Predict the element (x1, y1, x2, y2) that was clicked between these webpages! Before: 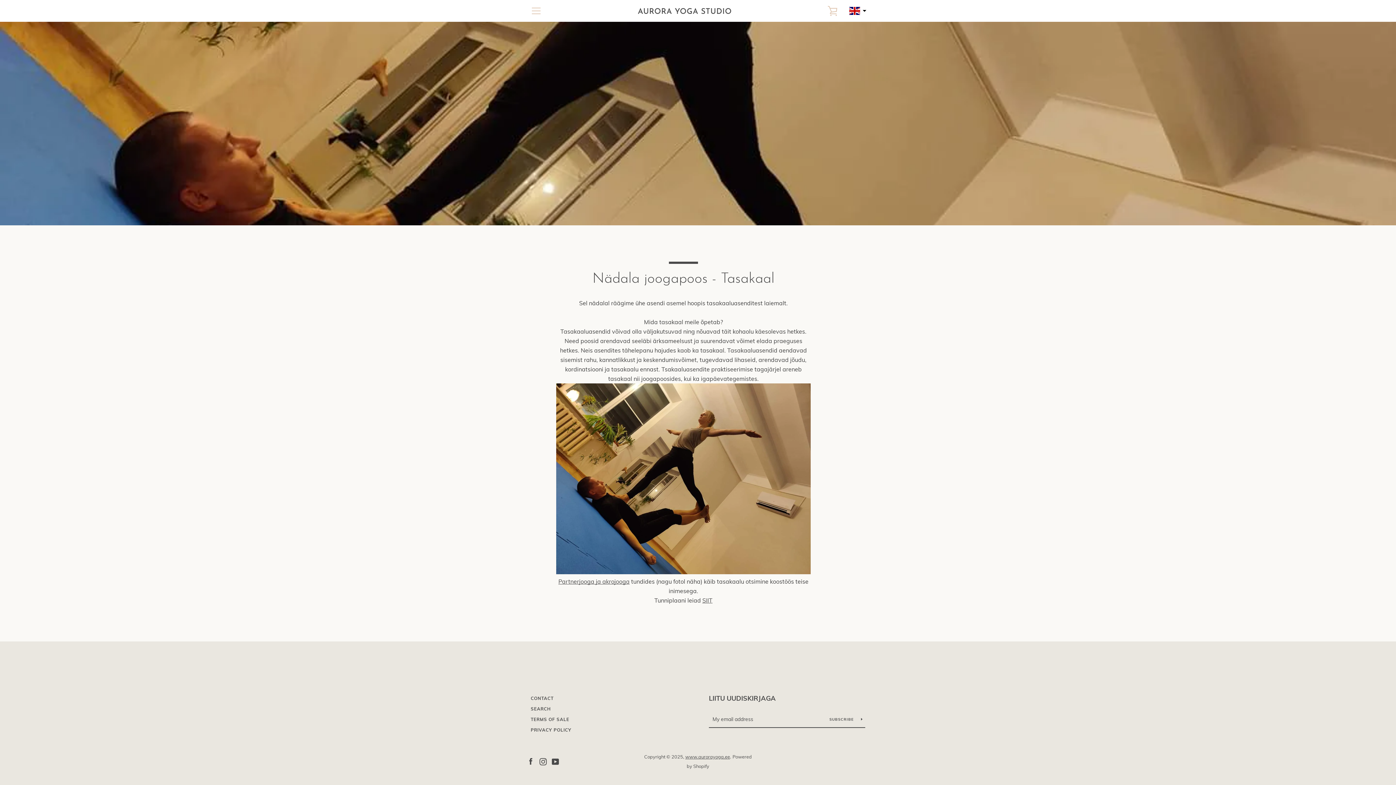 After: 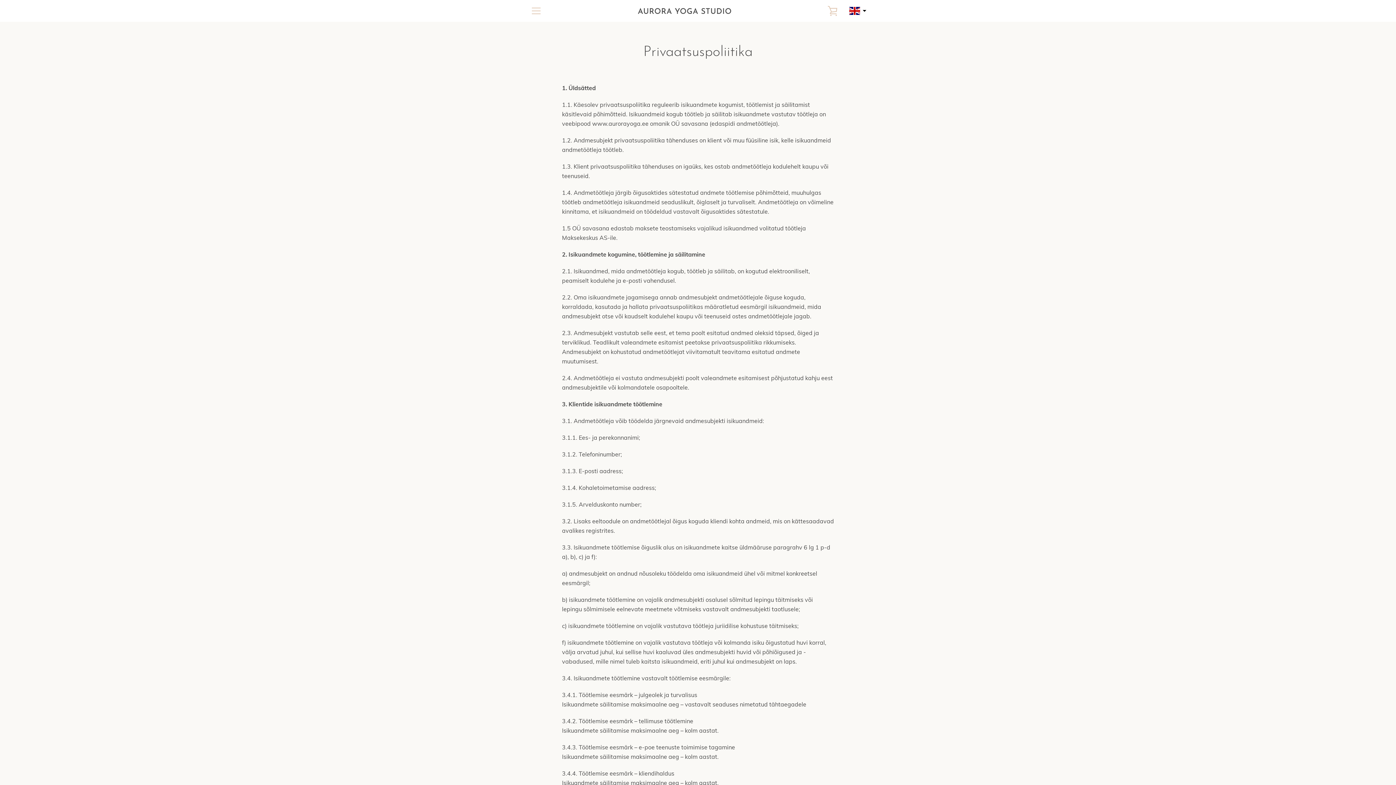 Action: bbox: (530, 727, 571, 733) label: PRIVACY POLICY